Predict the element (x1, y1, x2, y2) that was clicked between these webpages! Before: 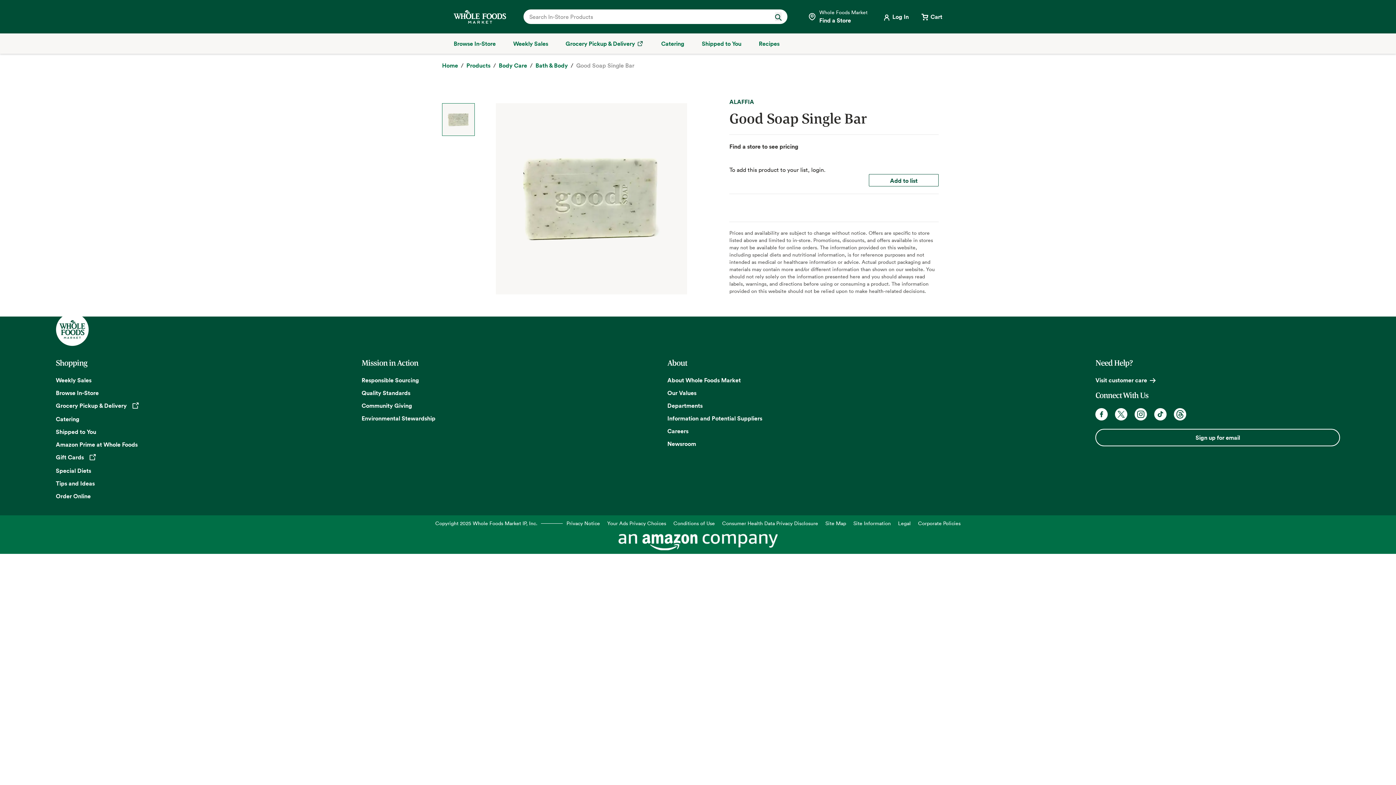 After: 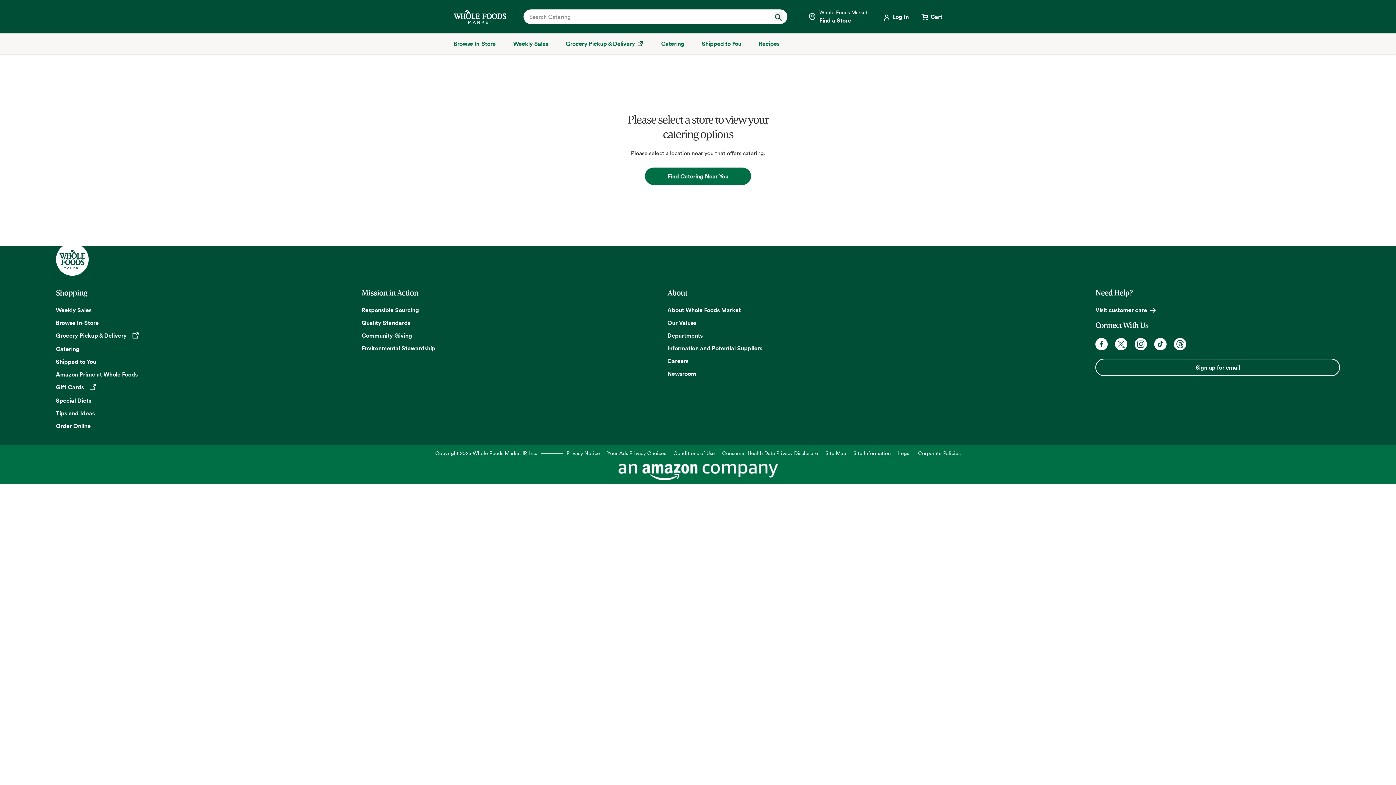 Action: label: Catering bbox: (55, 415, 79, 423)